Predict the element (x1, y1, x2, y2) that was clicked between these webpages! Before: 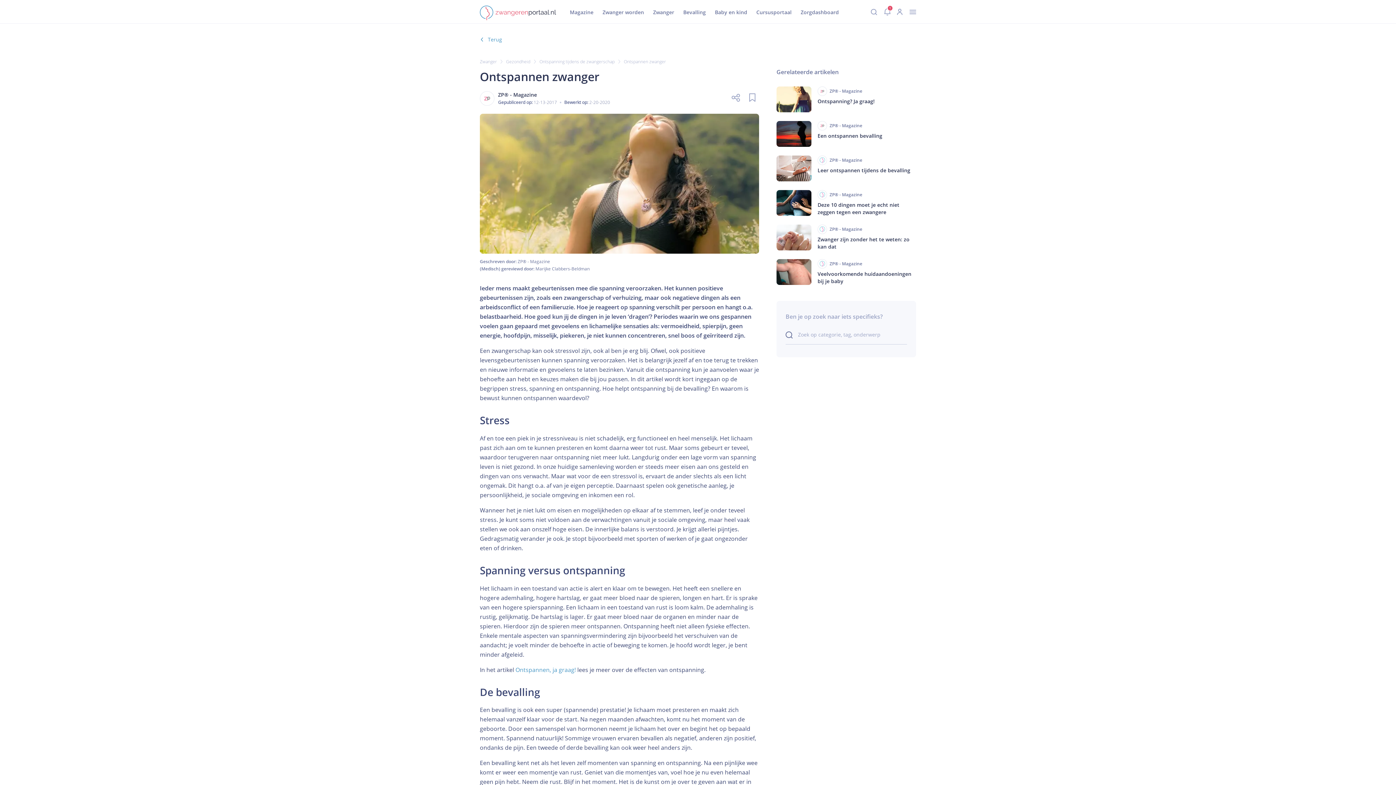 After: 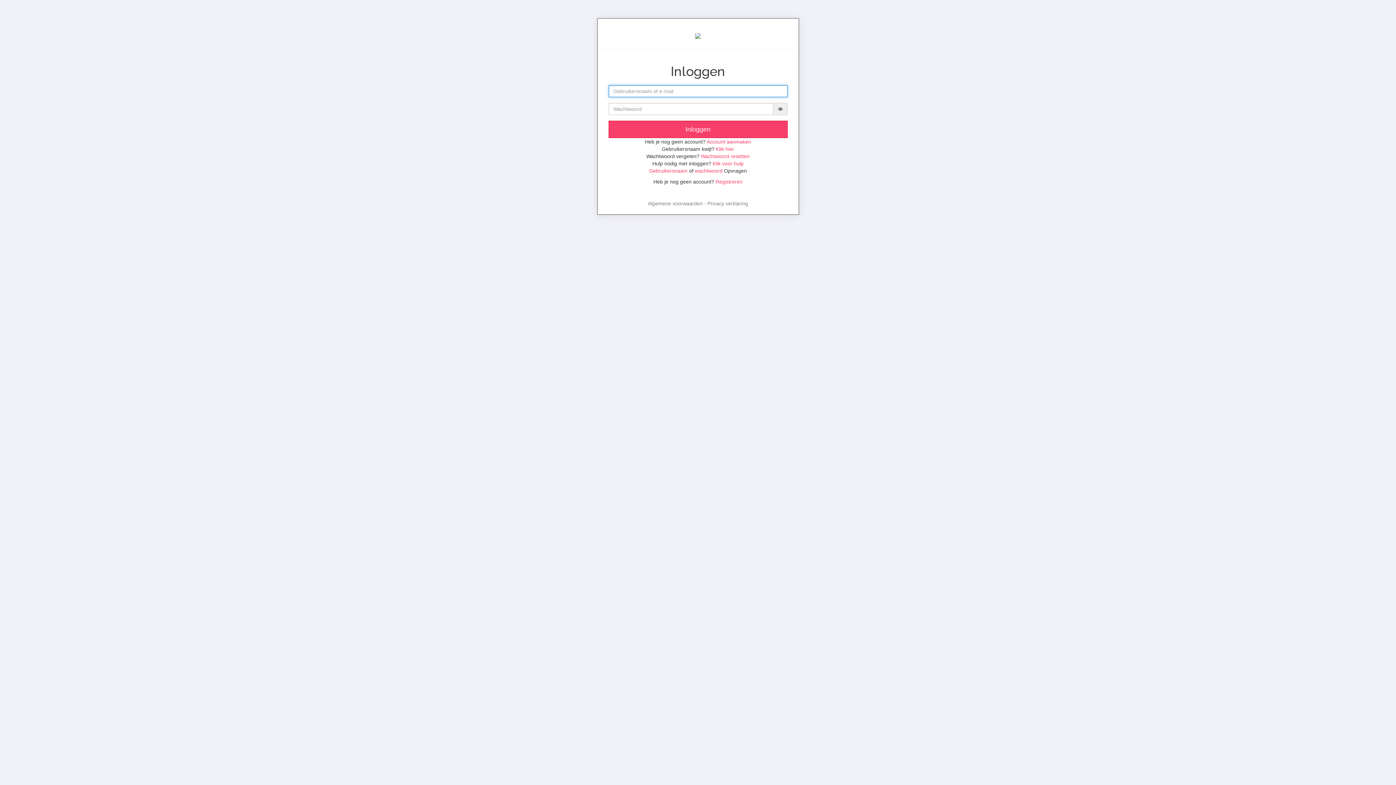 Action: bbox: (800, 8, 839, 16) label: Zorgdashboard